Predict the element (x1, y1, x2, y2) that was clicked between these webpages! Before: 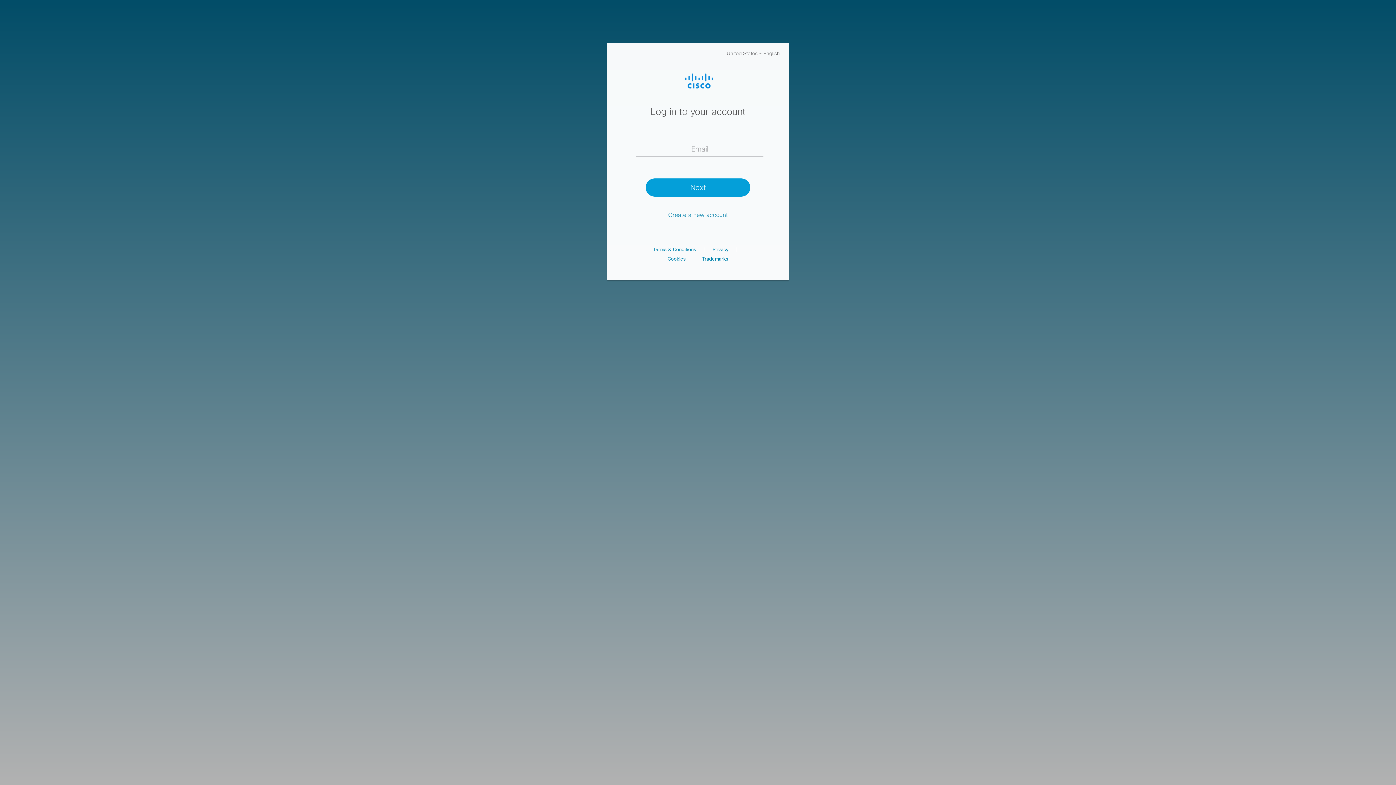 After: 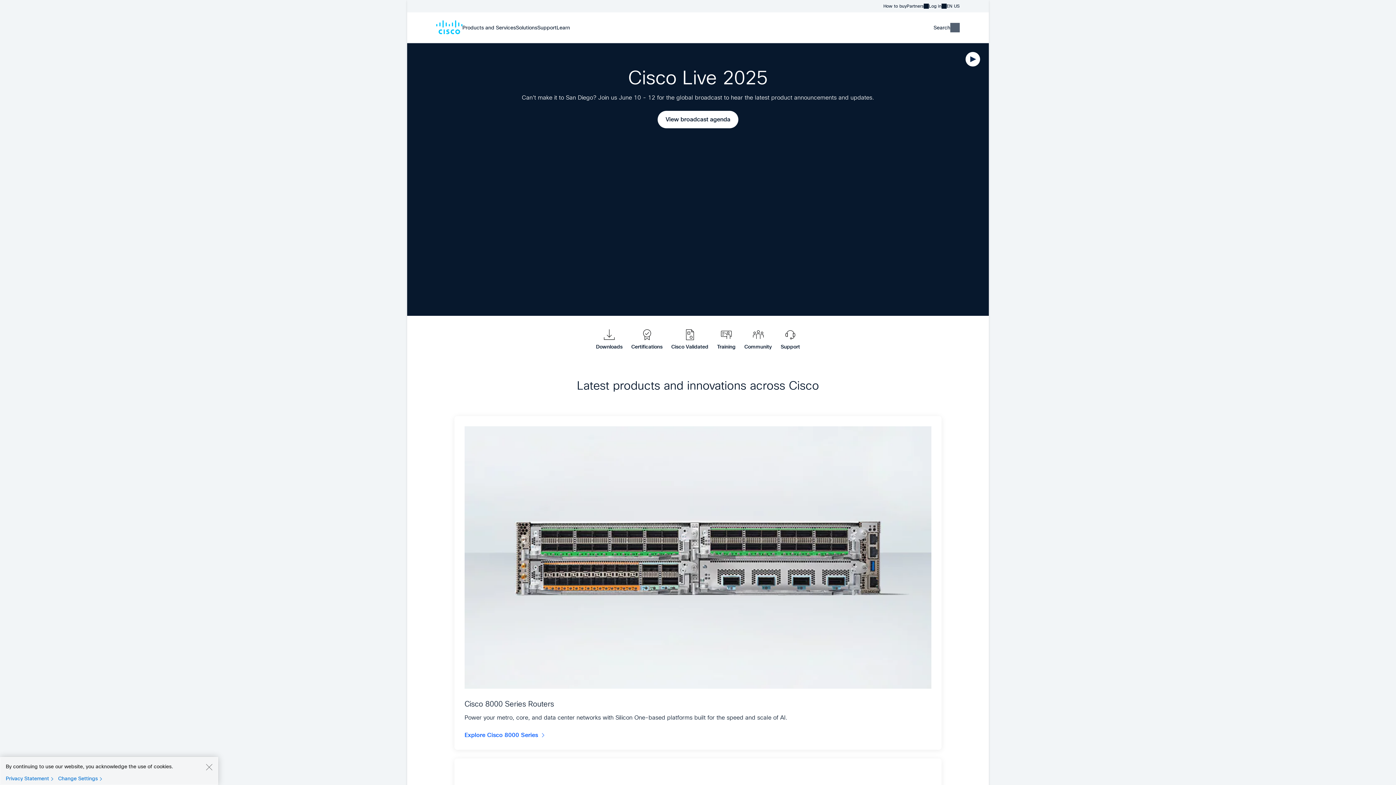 Action: bbox: (680, 70, 715, 89)